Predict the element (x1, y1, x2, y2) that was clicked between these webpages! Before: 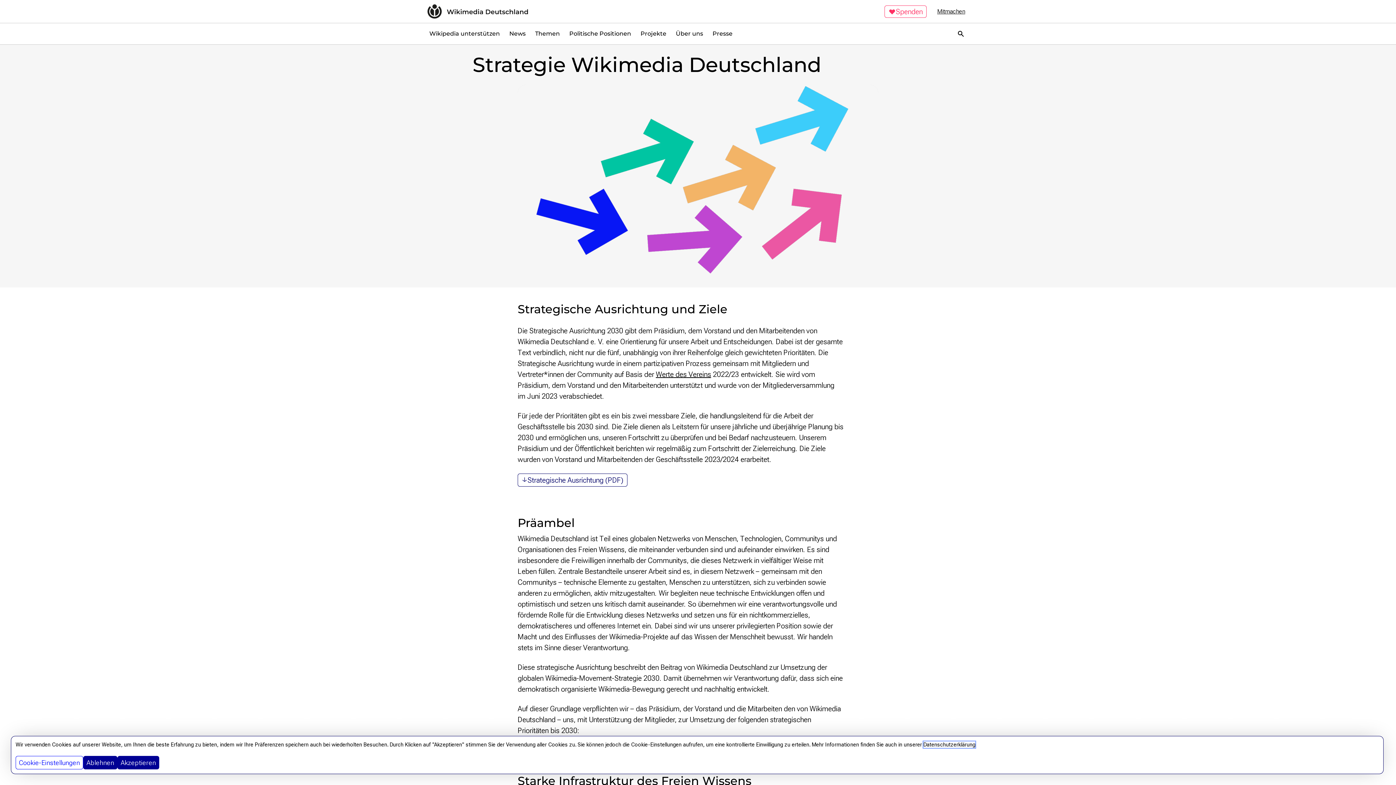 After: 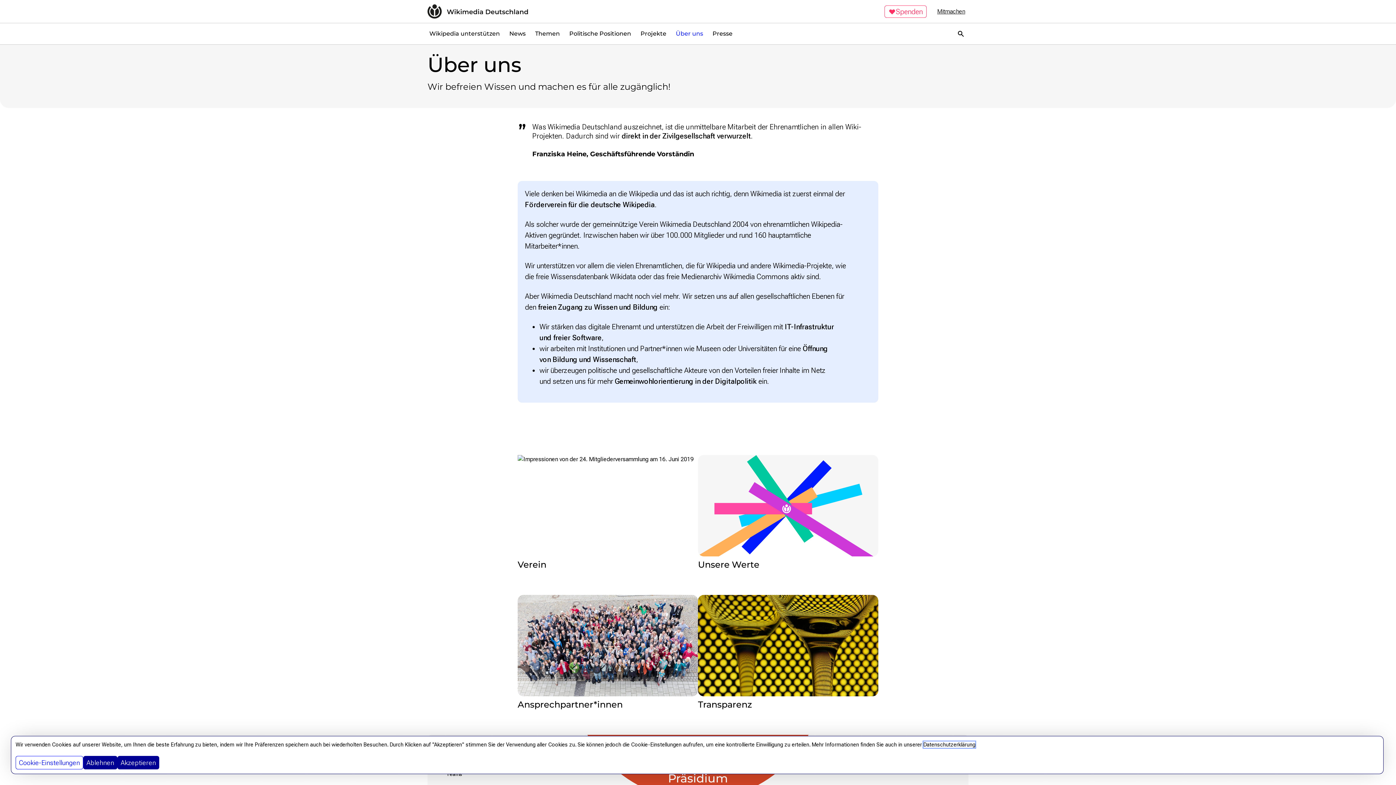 Action: bbox: (671, 26, 708, 41) label: Über uns